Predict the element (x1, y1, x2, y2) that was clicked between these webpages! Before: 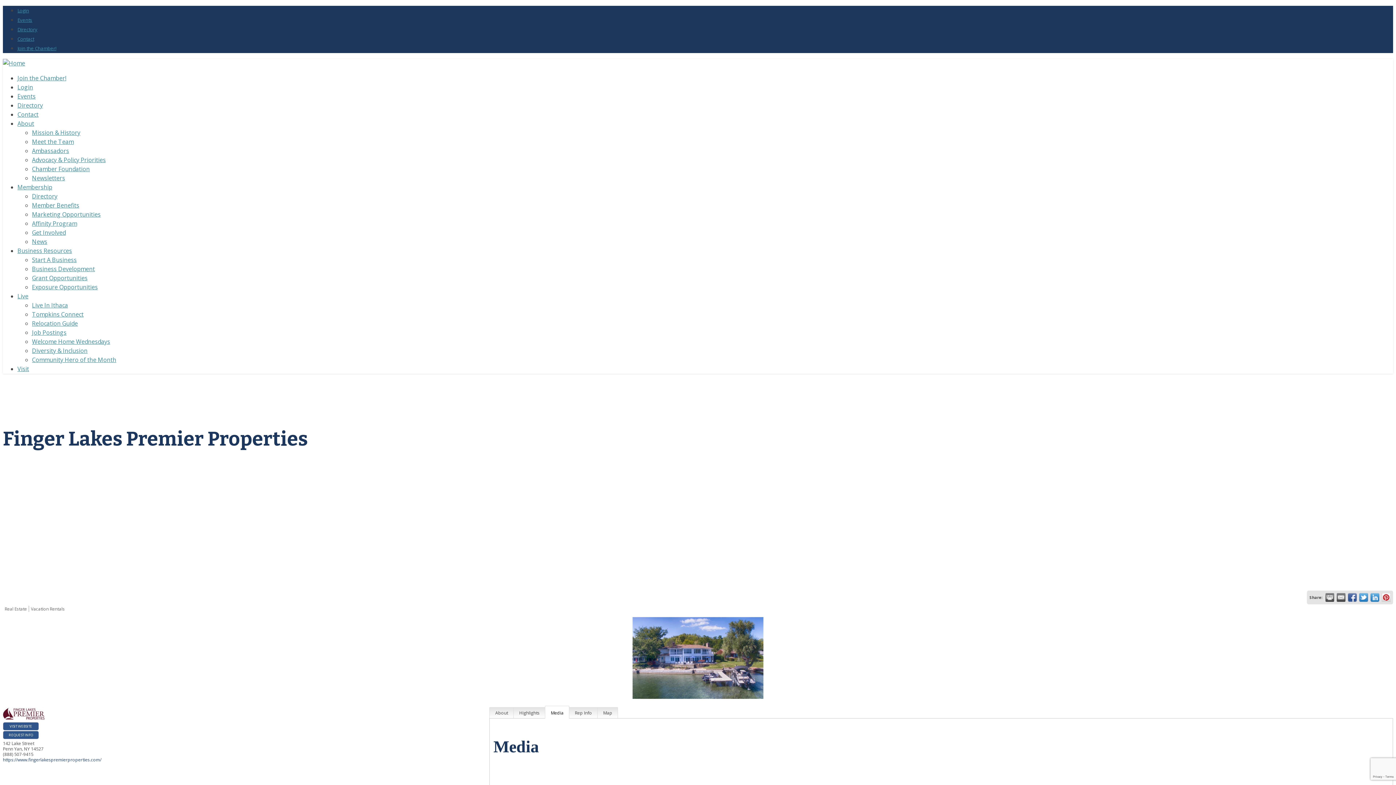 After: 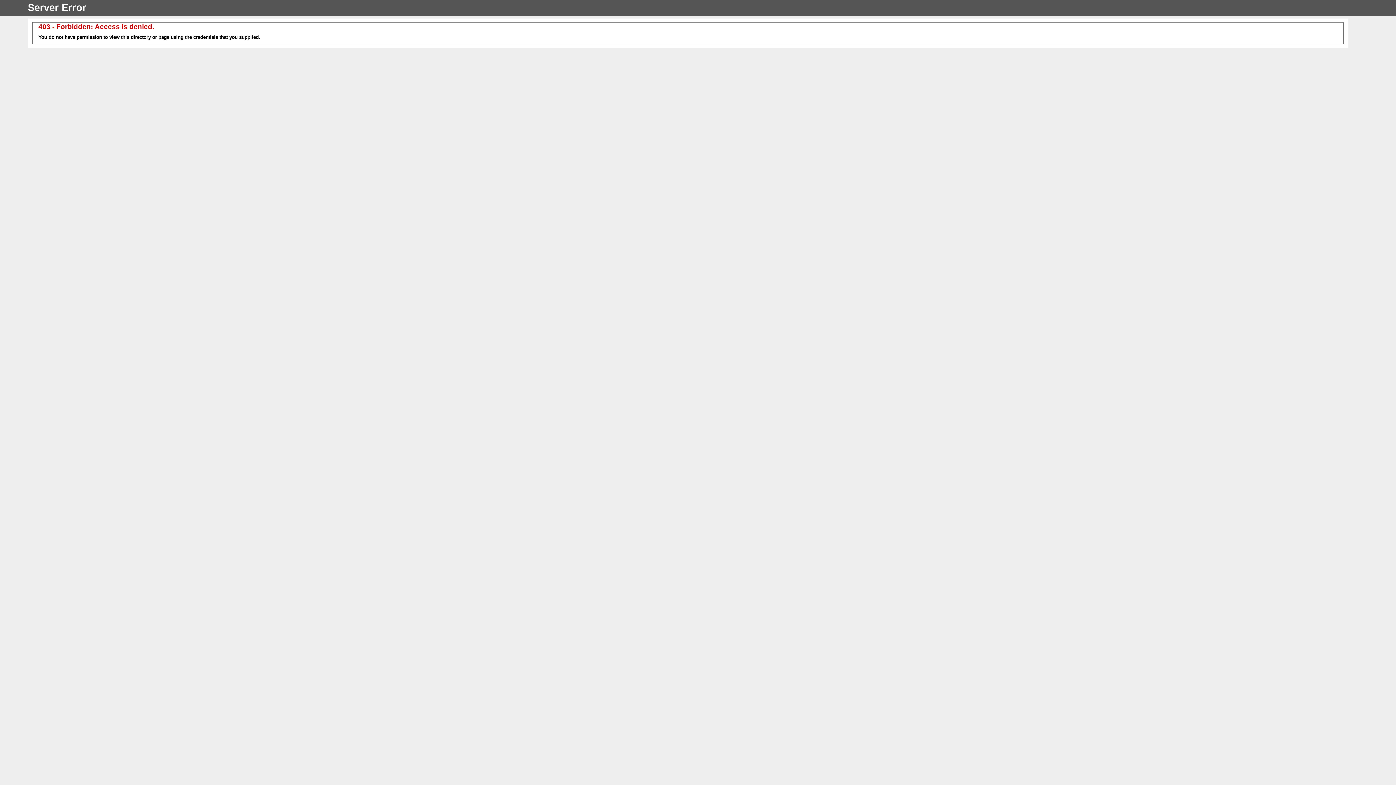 Action: bbox: (2, 722, 38, 730) label: VISIT WEBSITE